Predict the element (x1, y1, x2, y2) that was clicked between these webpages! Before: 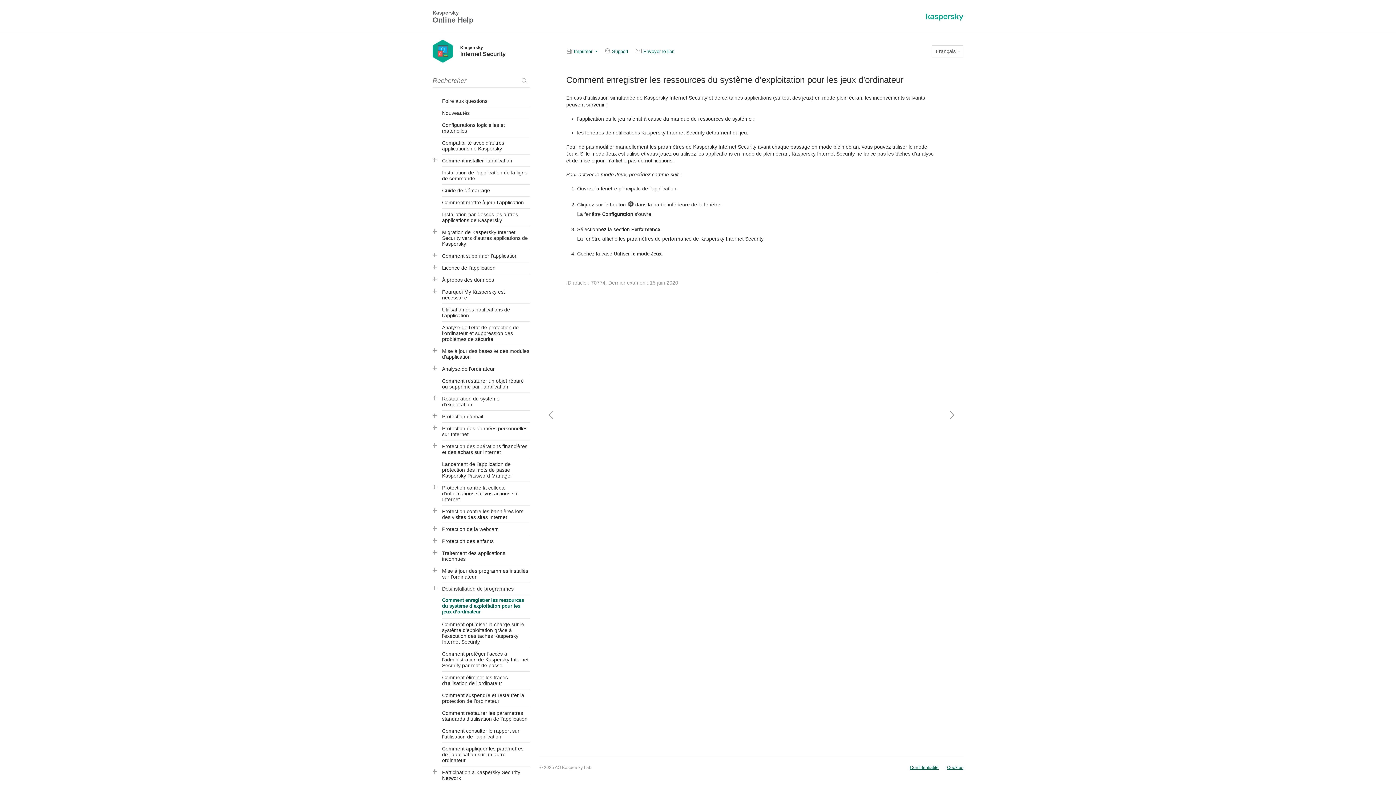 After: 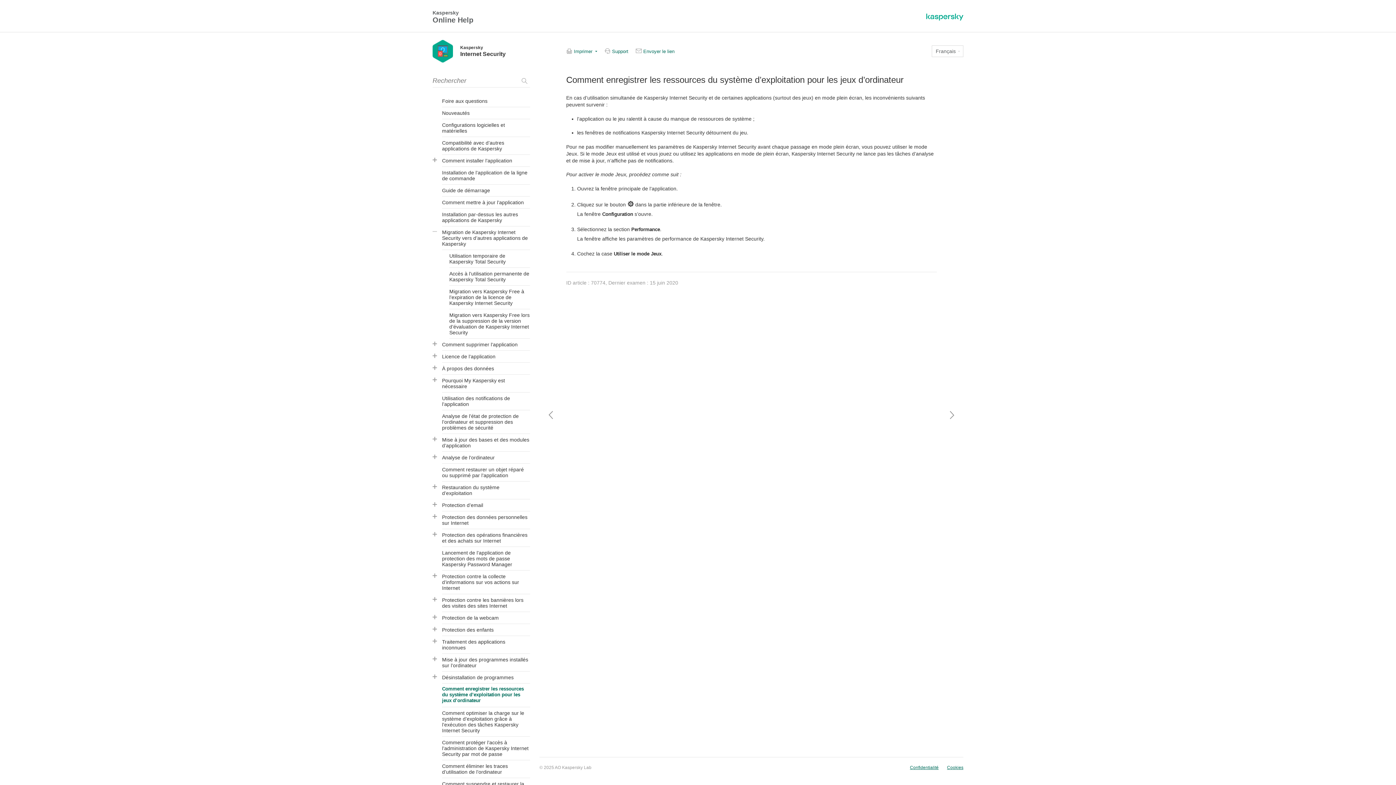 Action: bbox: (432, 229, 437, 233)